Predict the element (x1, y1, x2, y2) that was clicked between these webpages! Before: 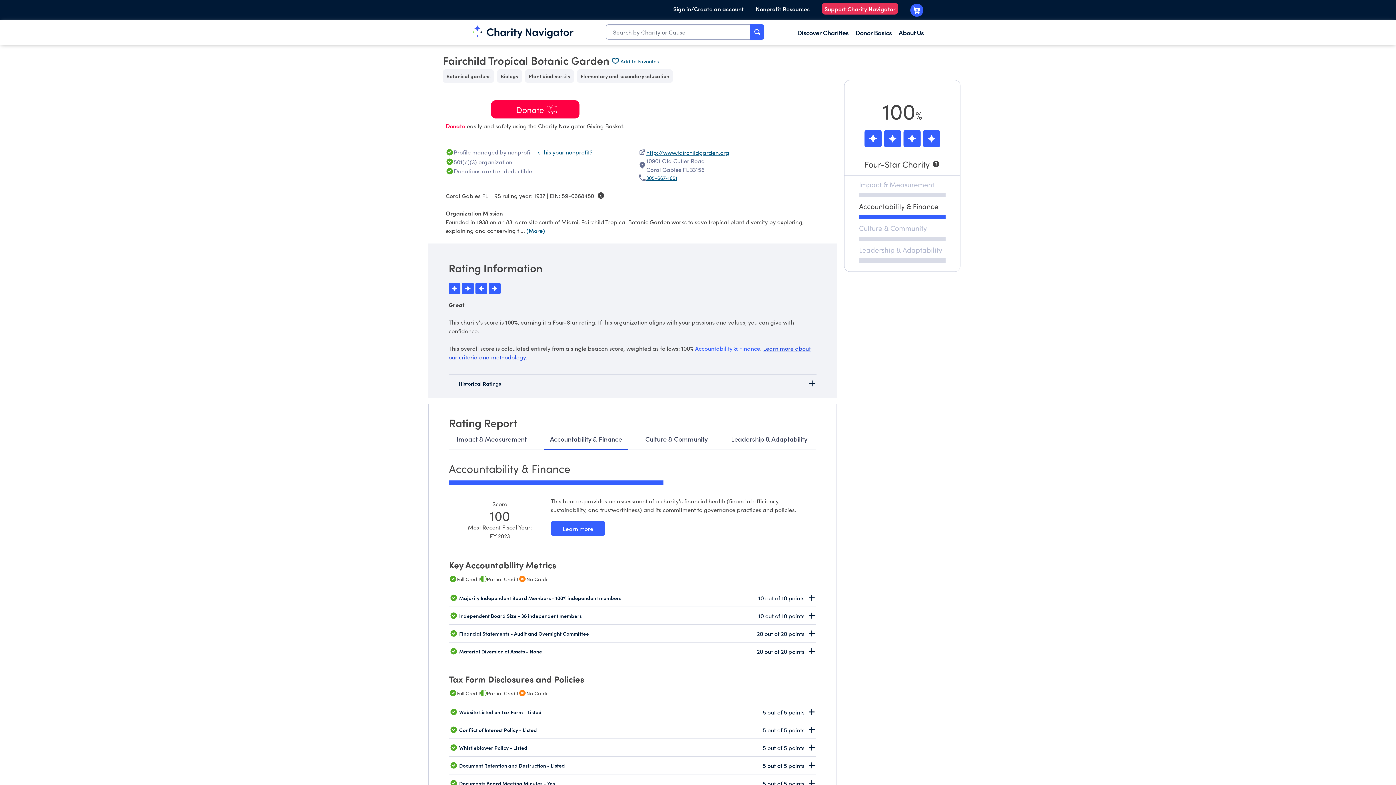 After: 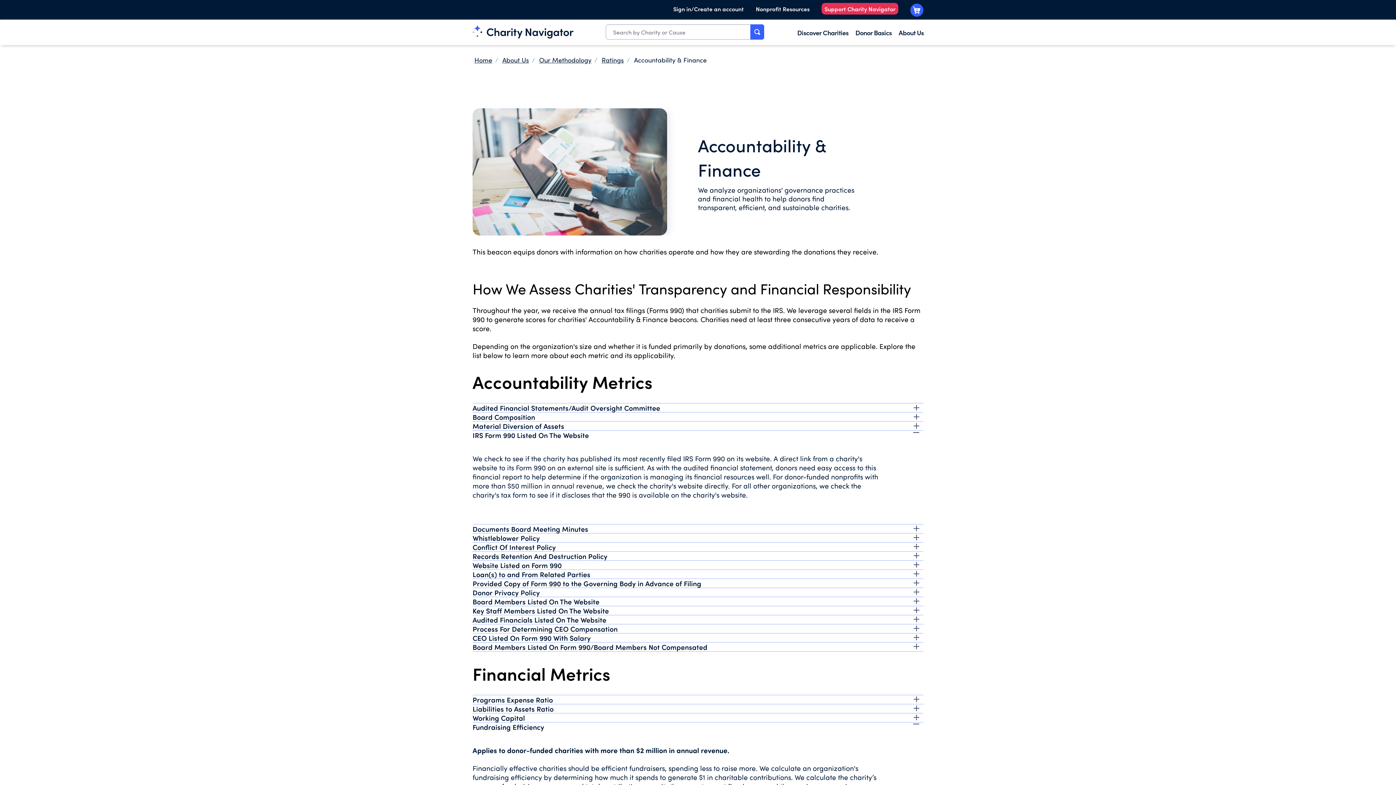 Action: label: Learn more about our Accountability & Finance methodology bbox: (550, 521, 605, 536)